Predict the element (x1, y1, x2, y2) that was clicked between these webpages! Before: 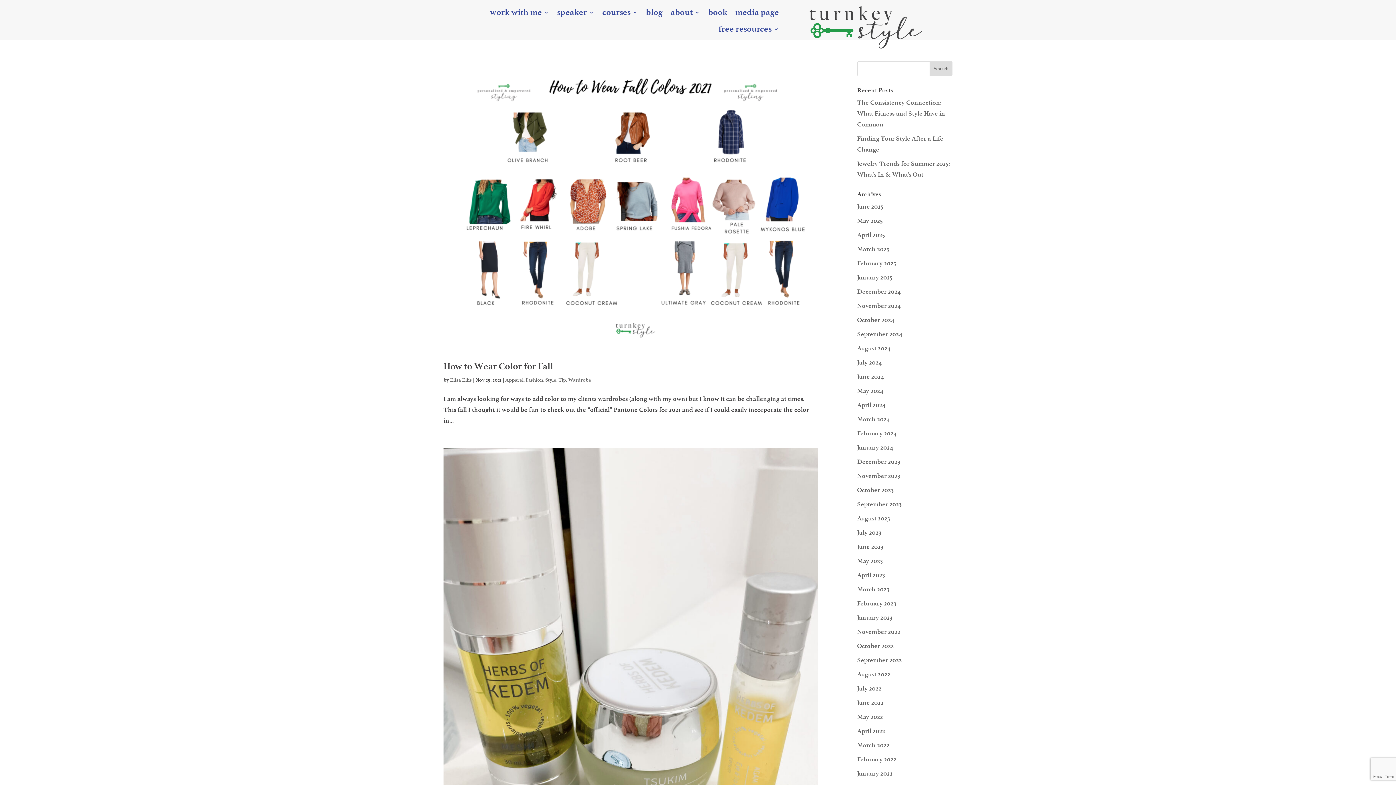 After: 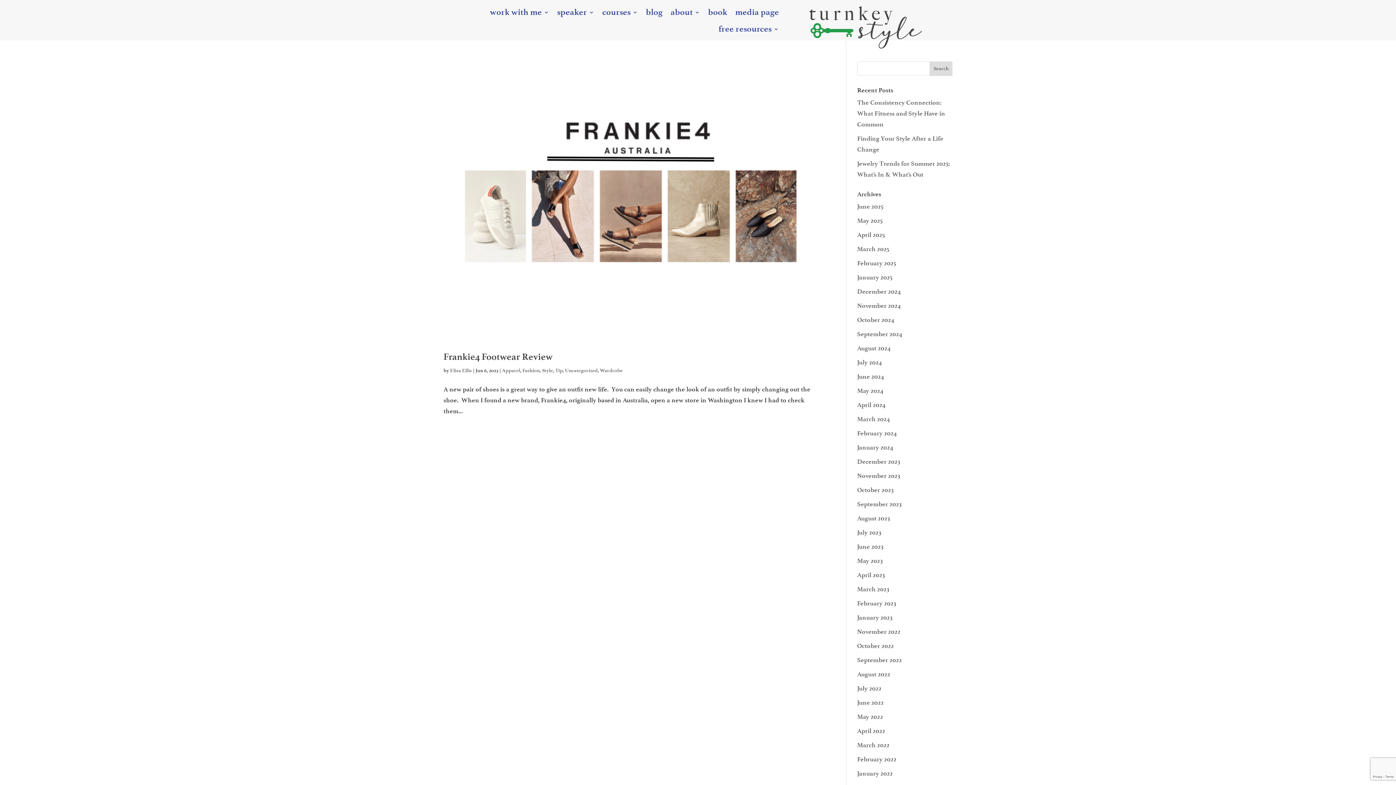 Action: bbox: (857, 543, 883, 550) label: June 2023